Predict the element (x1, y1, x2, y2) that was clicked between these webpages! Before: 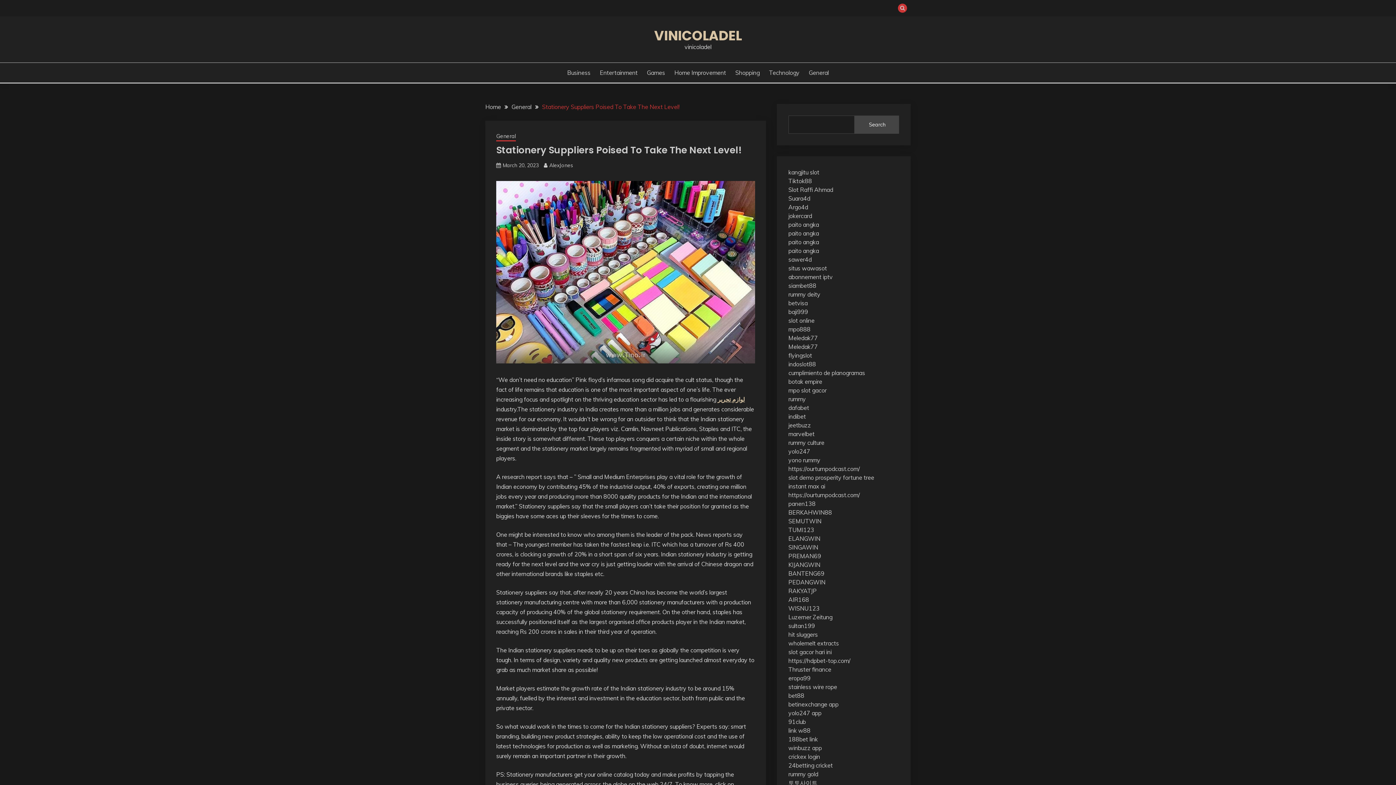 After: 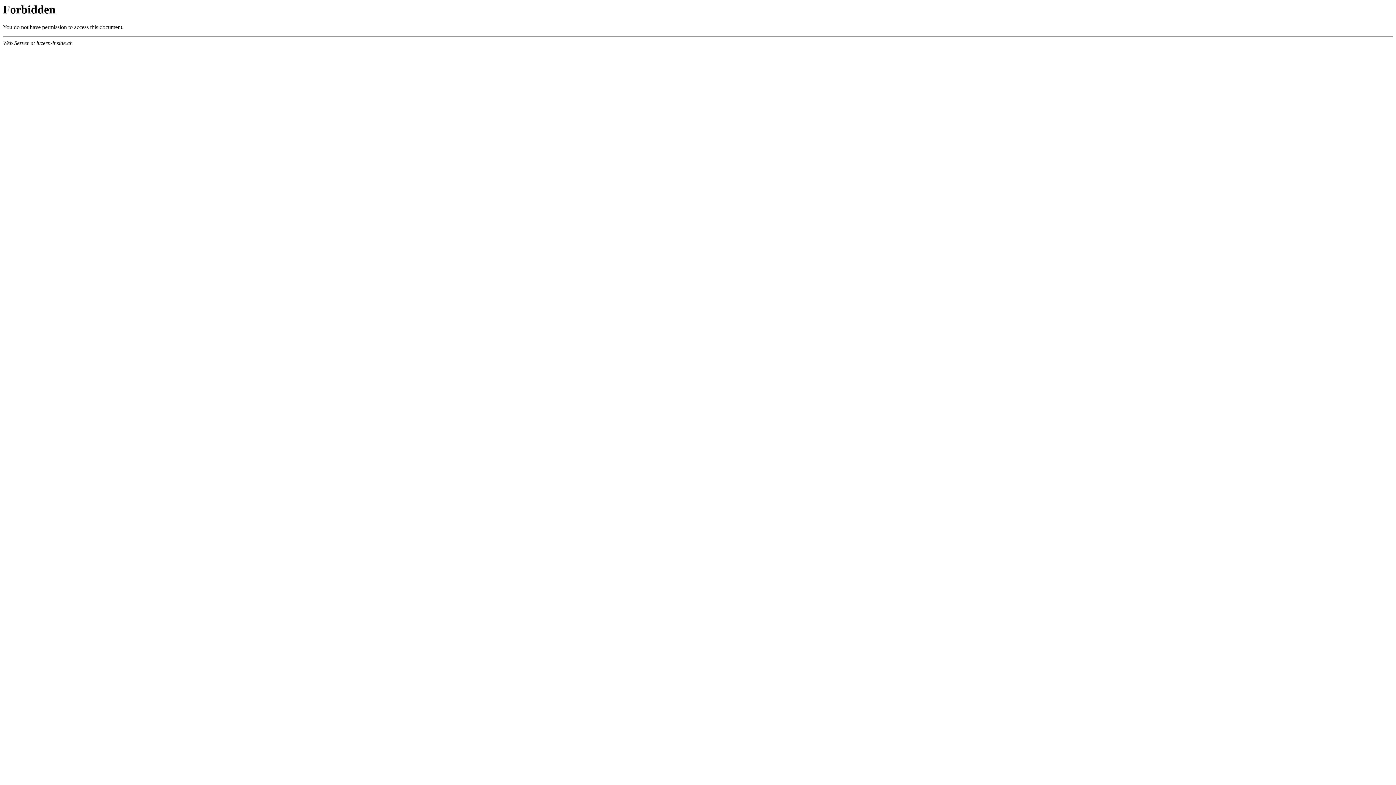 Action: label: Luzerner Zeitung bbox: (788, 613, 832, 621)